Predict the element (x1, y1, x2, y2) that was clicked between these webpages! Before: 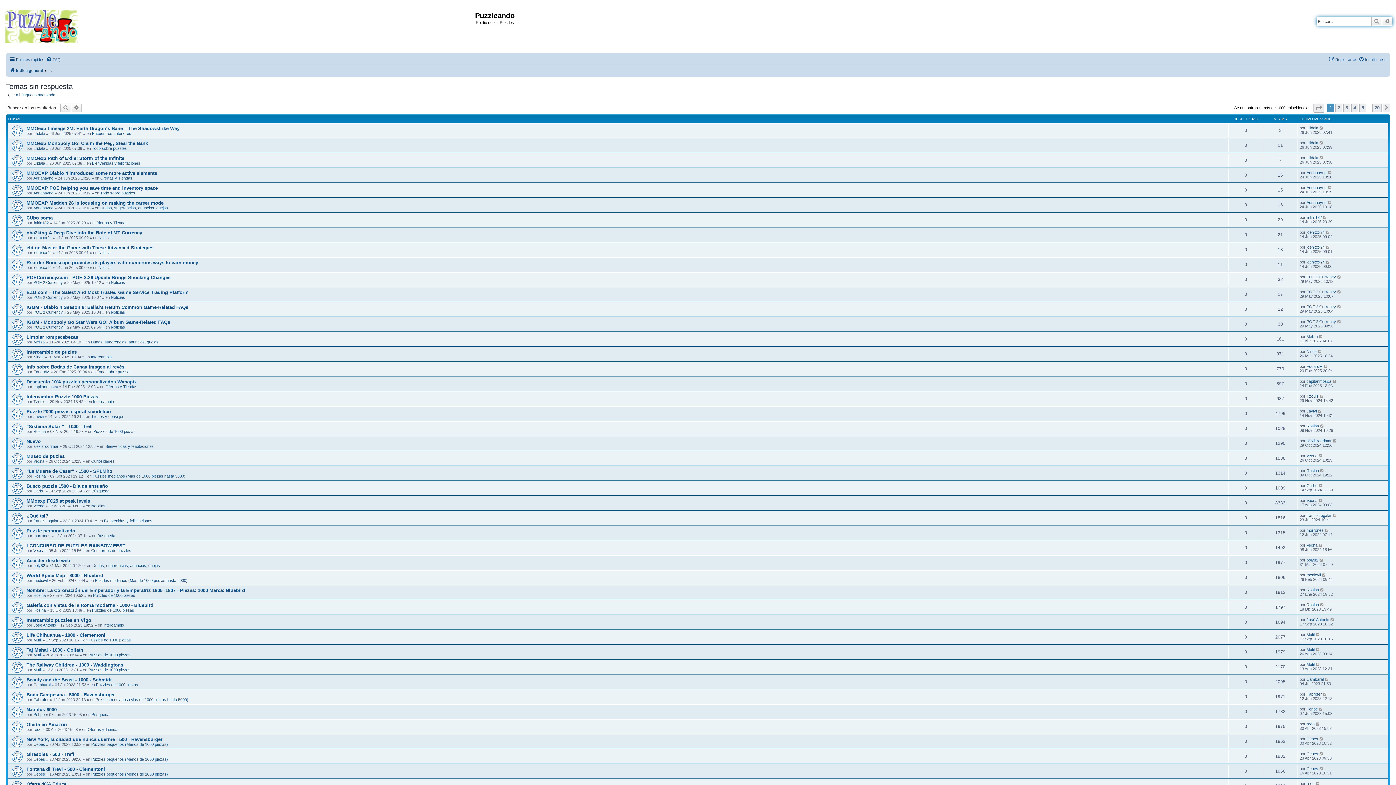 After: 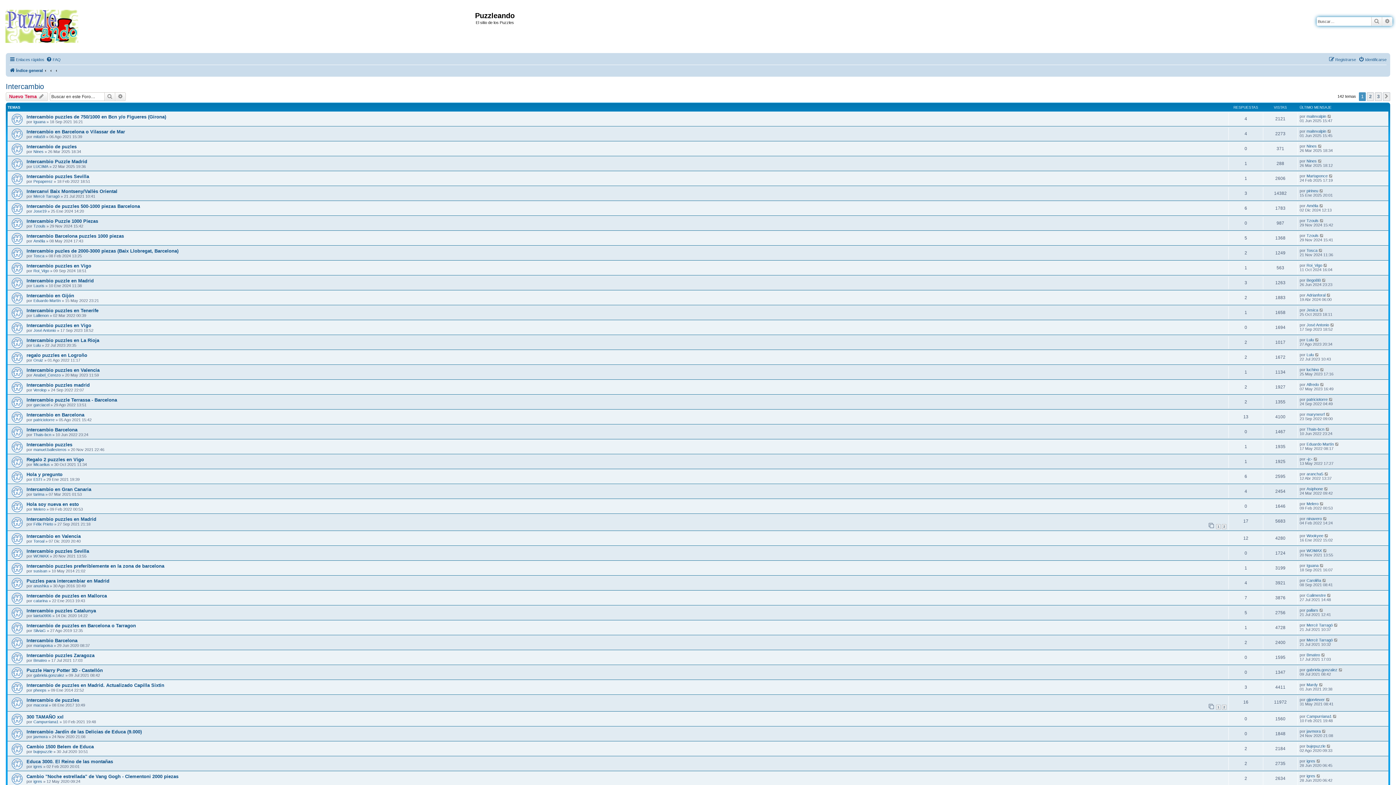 Action: bbox: (90, 354, 111, 359) label: Intercambio